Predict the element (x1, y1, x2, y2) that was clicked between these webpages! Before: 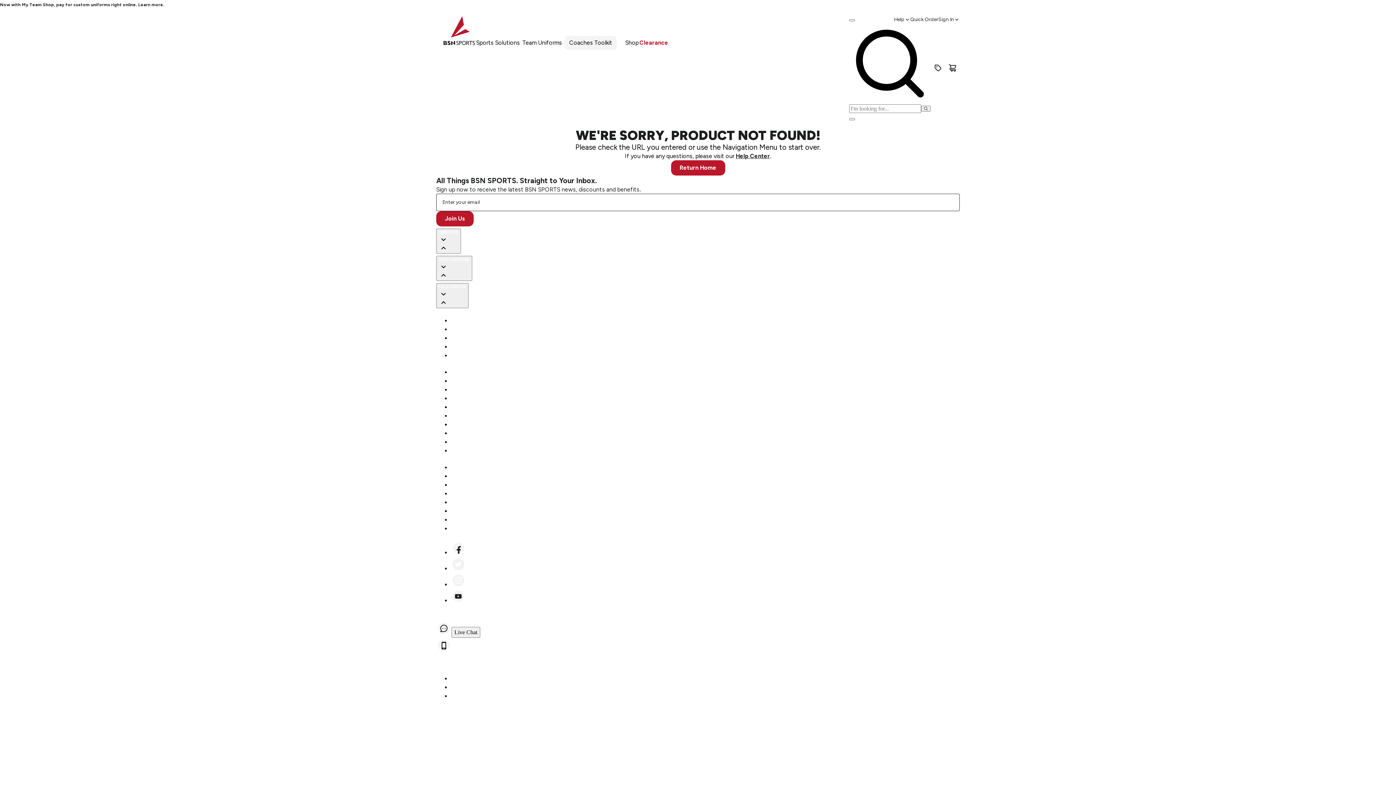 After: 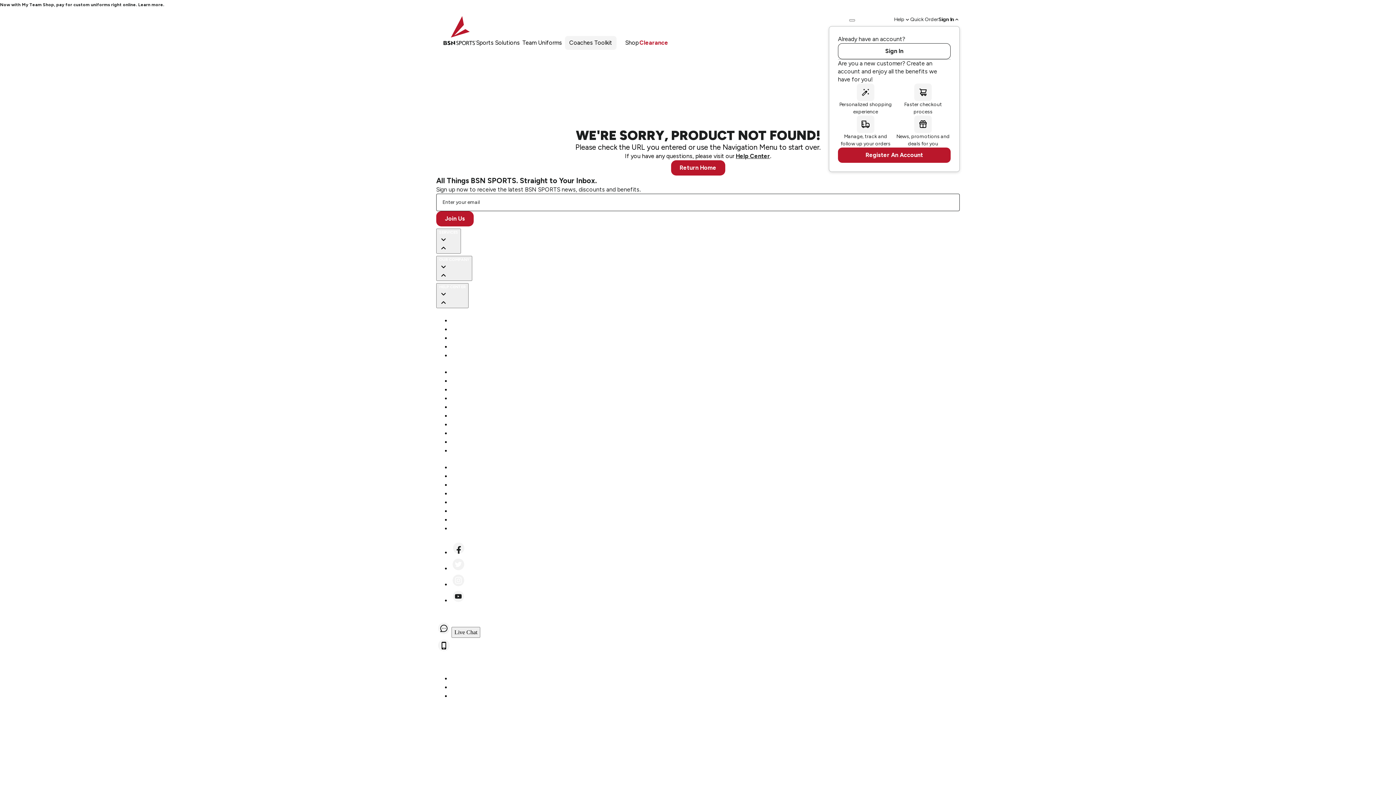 Action: label: Sign In bbox: (938, 8, 960, 23)